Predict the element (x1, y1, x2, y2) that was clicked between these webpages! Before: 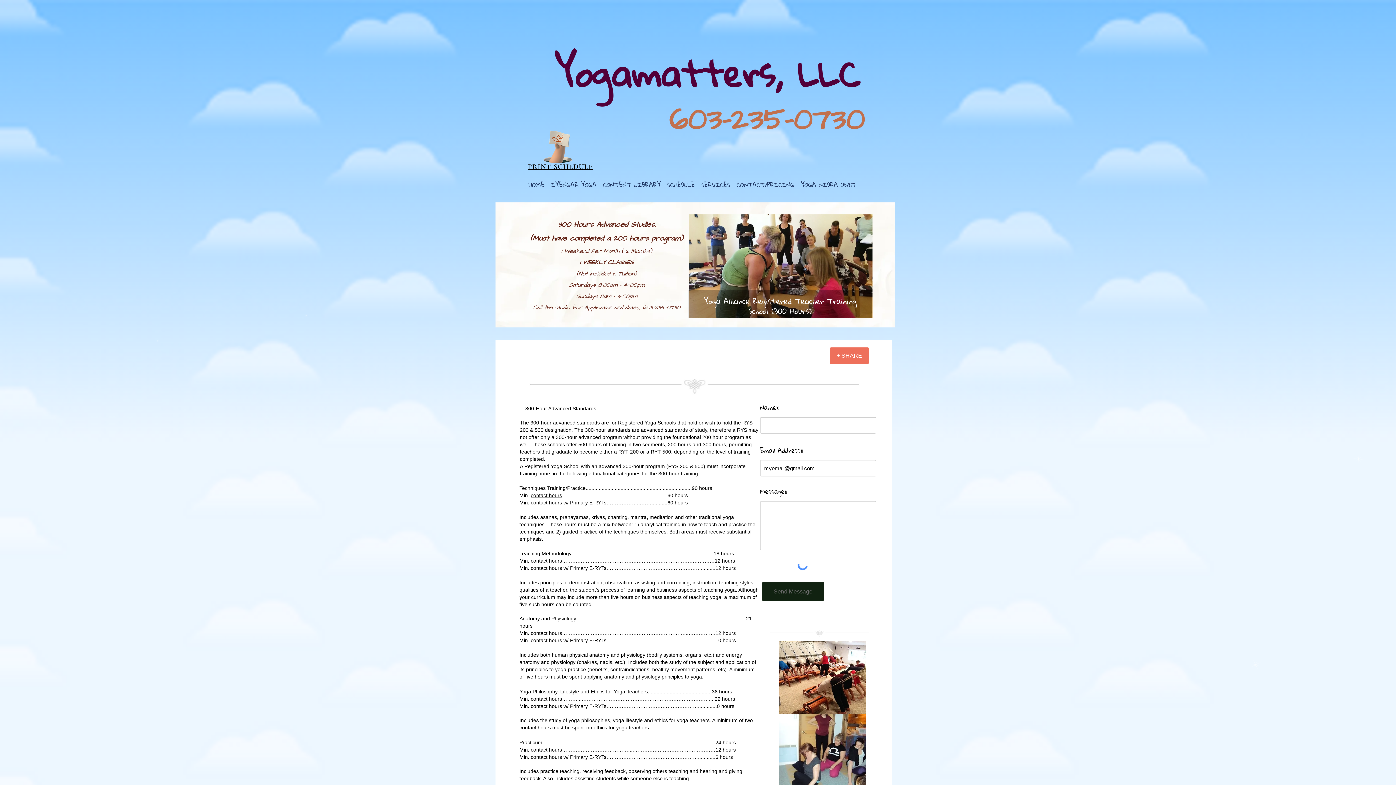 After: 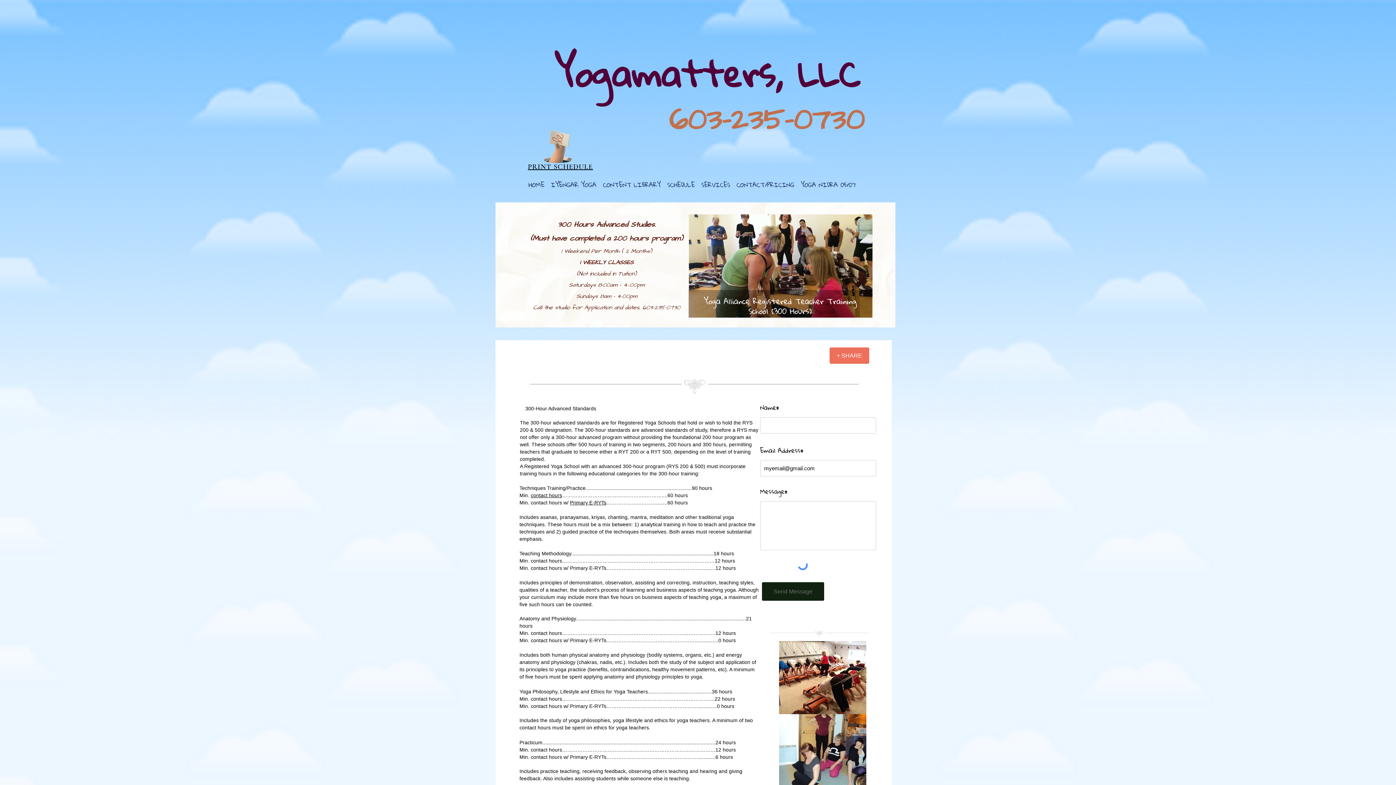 Action: label: Primary E-RYTs bbox: (570, 500, 606, 505)